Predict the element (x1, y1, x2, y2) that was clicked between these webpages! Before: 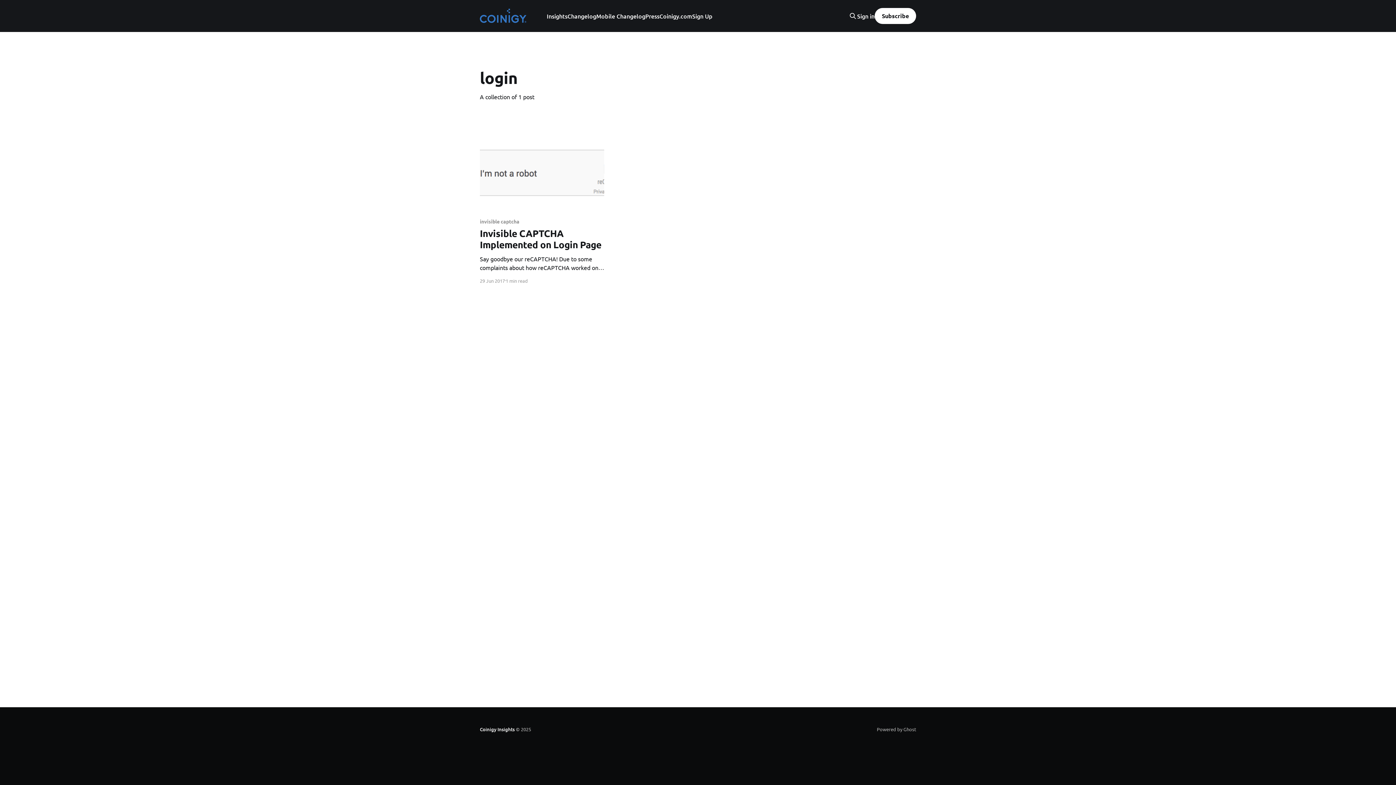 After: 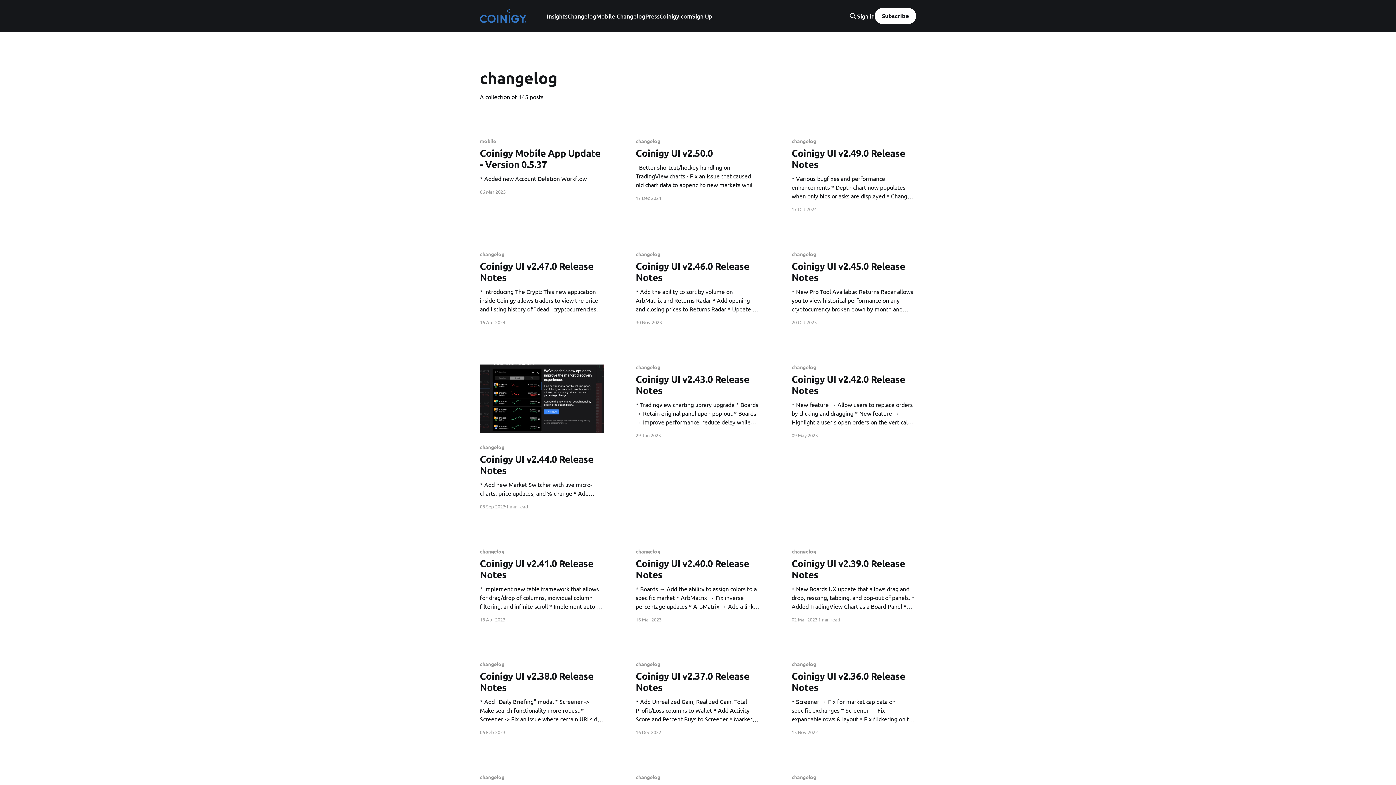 Action: label: Changelog bbox: (567, 11, 596, 21)